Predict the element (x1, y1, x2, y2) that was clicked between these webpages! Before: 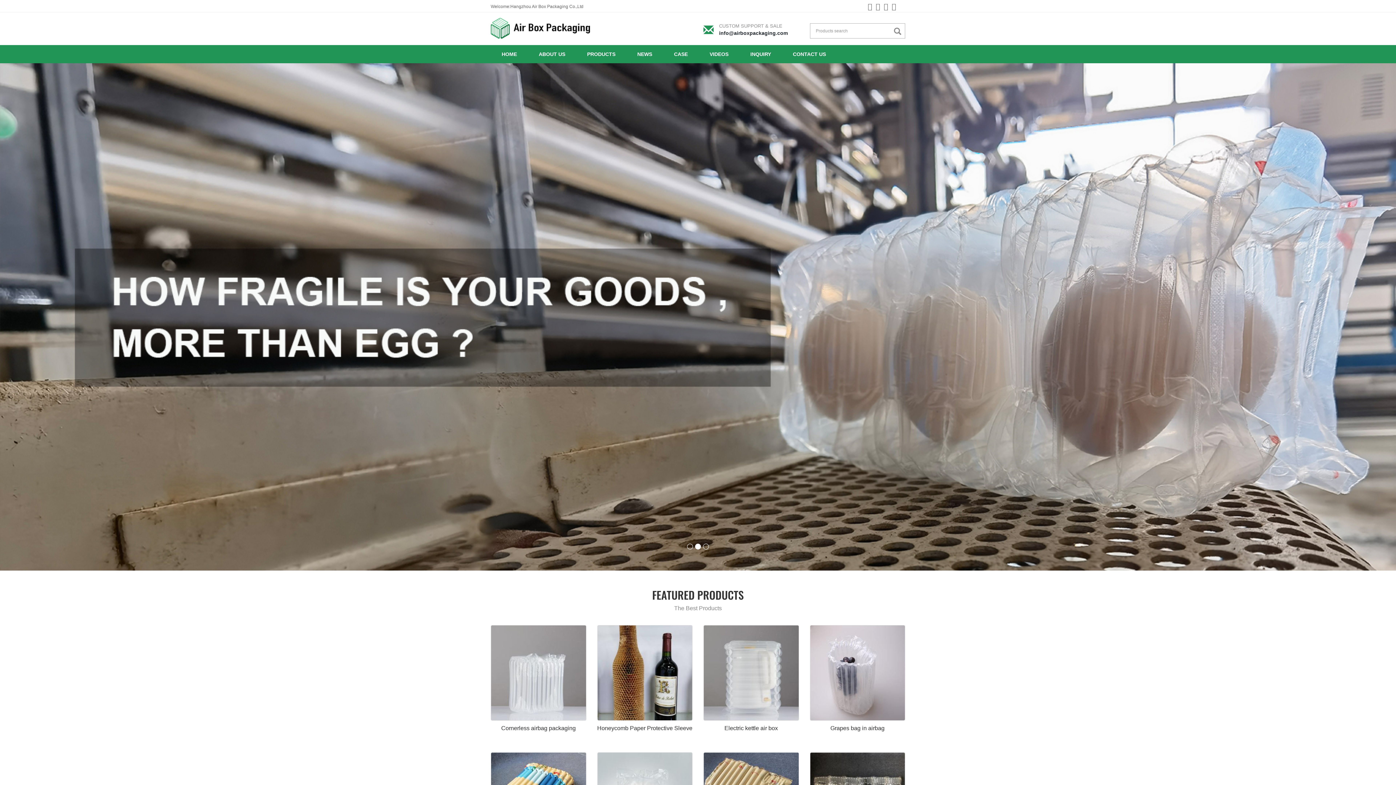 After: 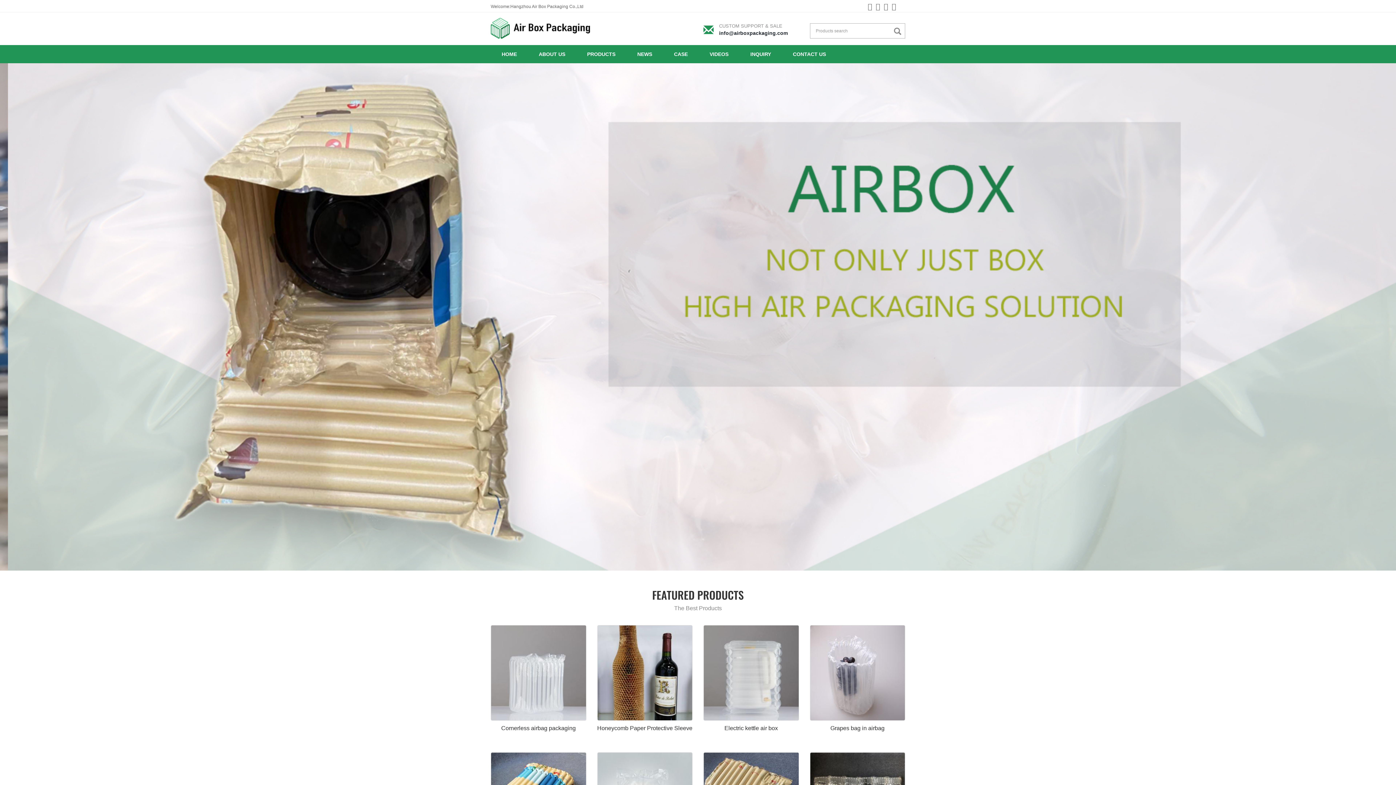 Action: label: HOME bbox: (490, 45, 528, 63)